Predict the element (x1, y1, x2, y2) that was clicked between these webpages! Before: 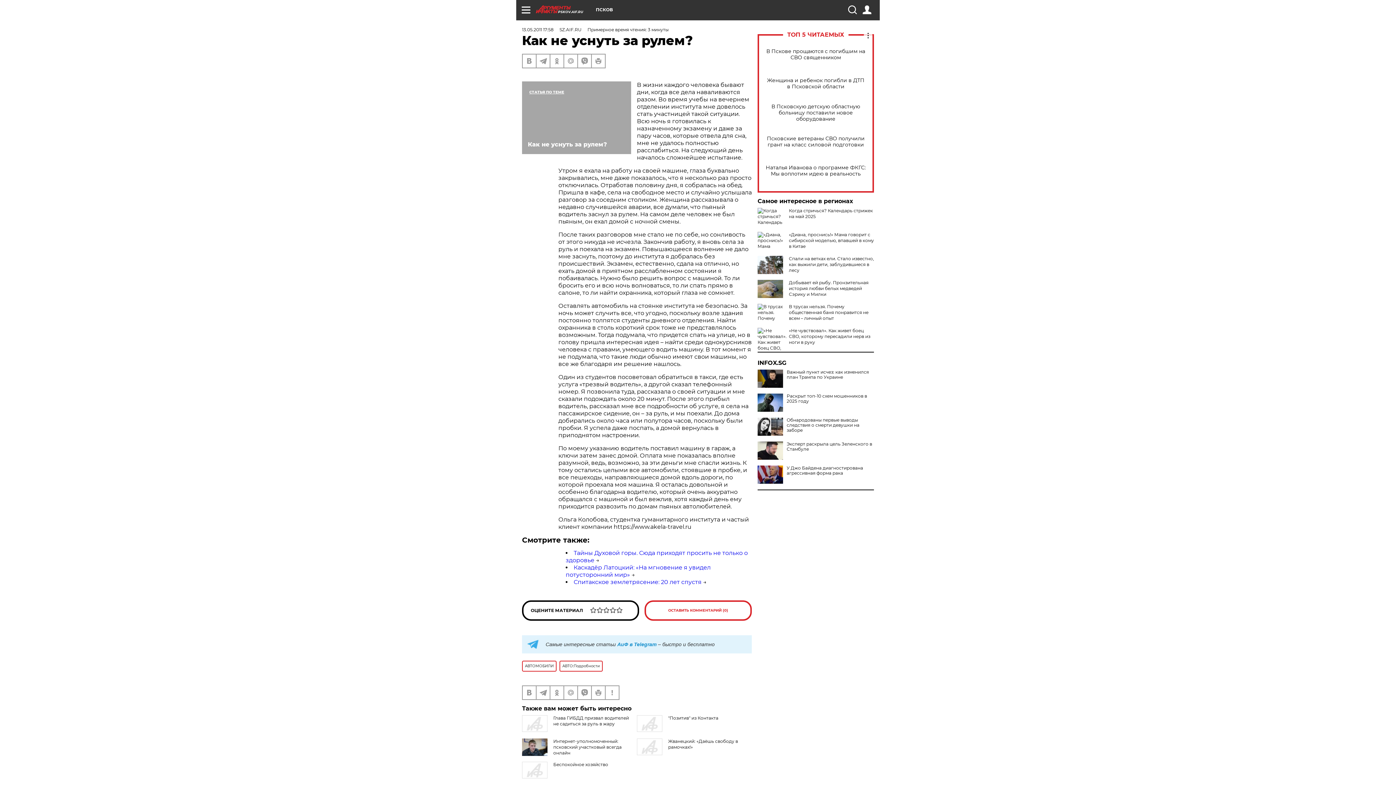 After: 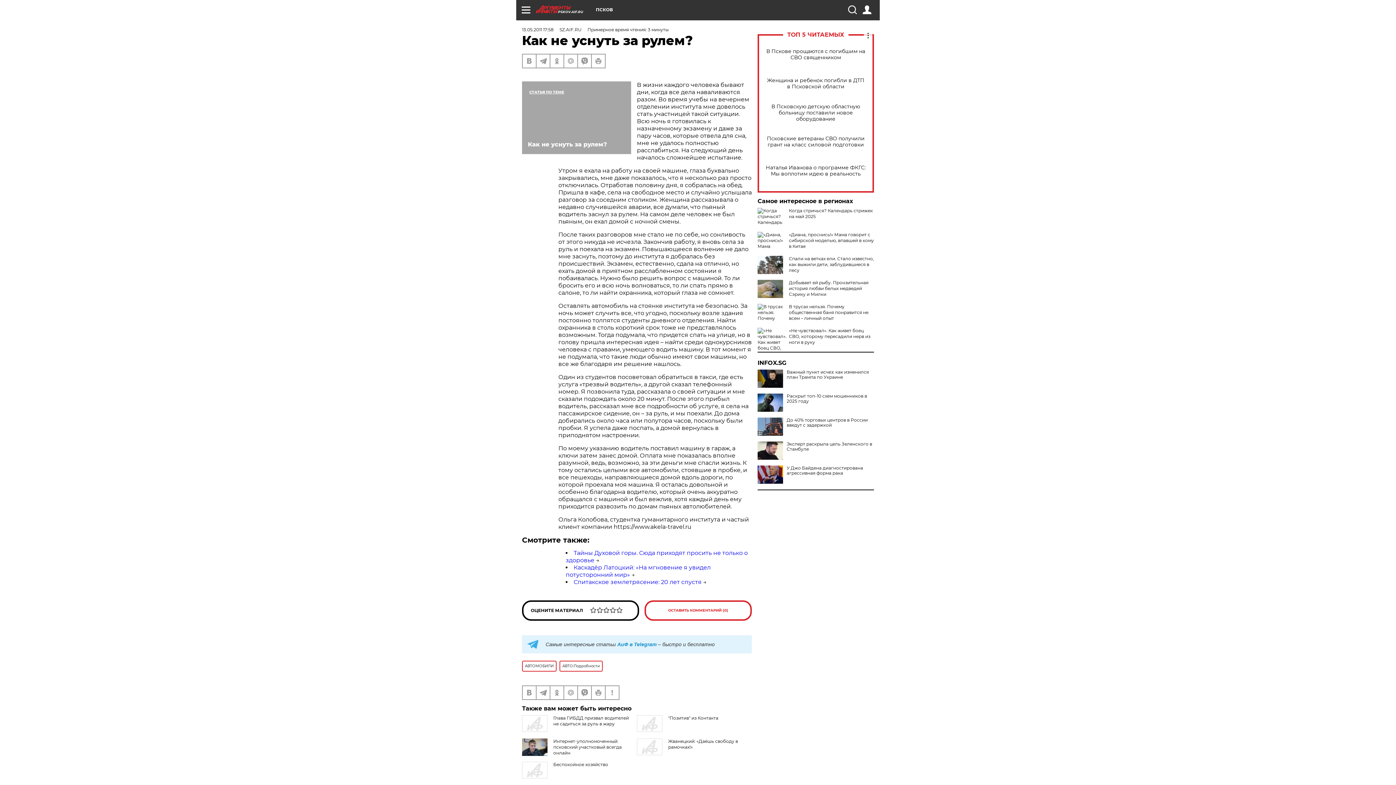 Action: bbox: (757, 417, 783, 436)